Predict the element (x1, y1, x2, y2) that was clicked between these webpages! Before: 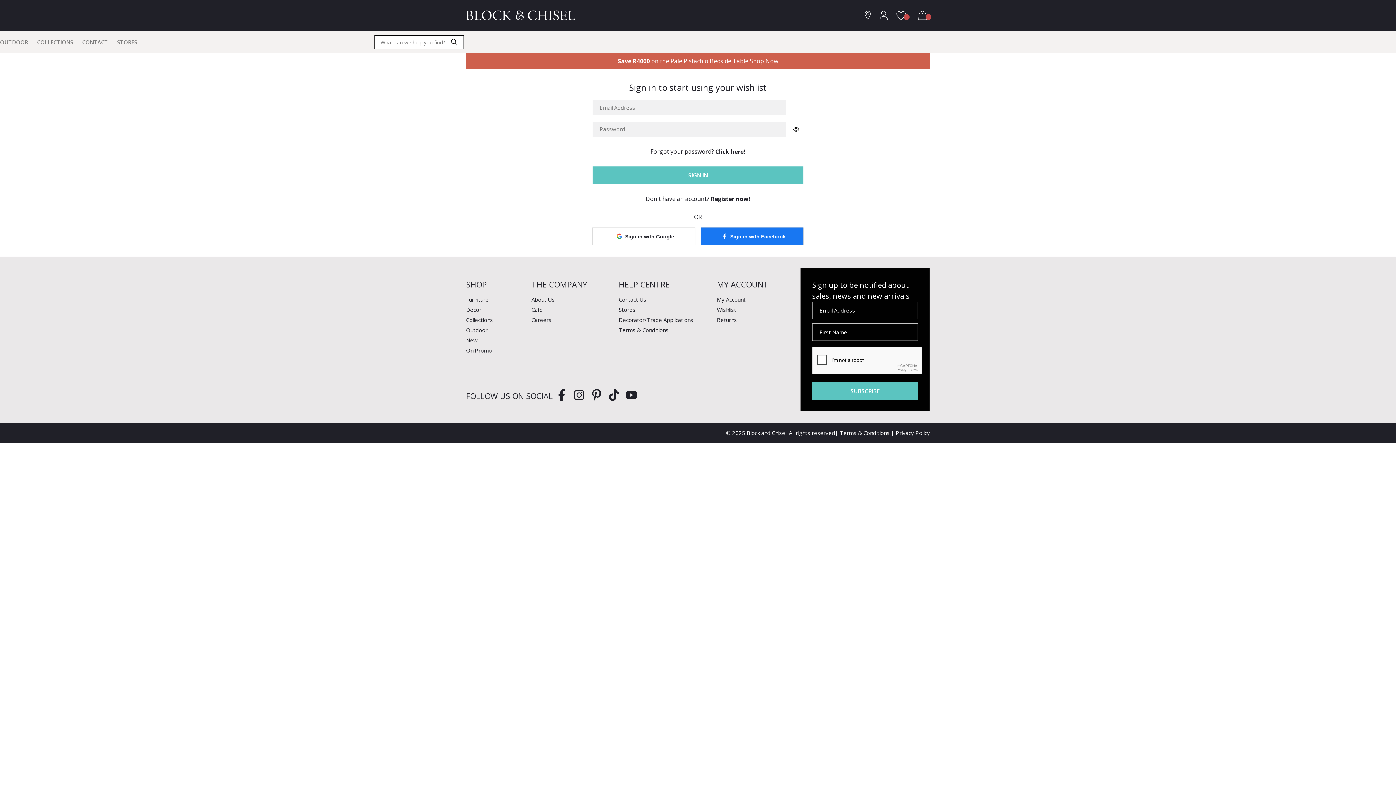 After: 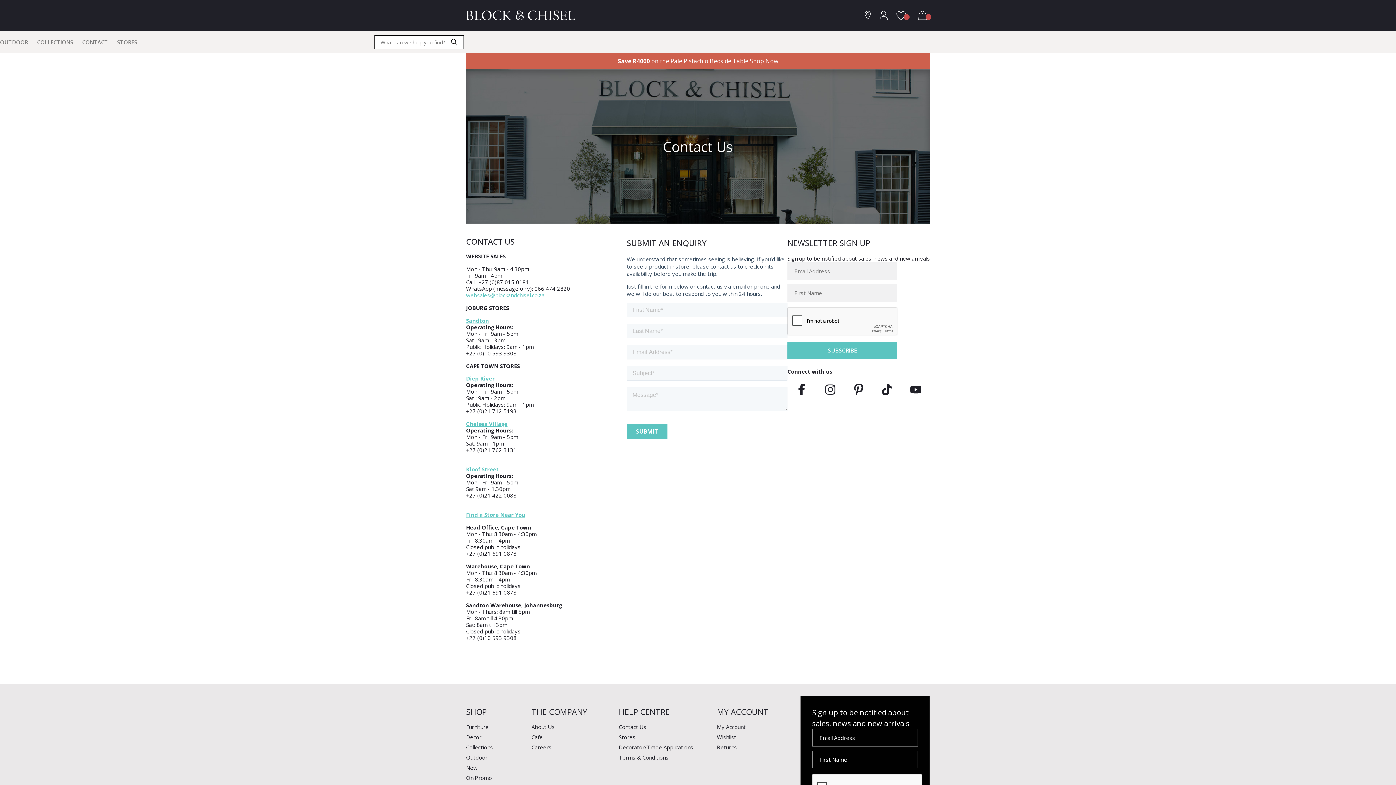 Action: label: CONTACT bbox: (82, 38, 108, 45)